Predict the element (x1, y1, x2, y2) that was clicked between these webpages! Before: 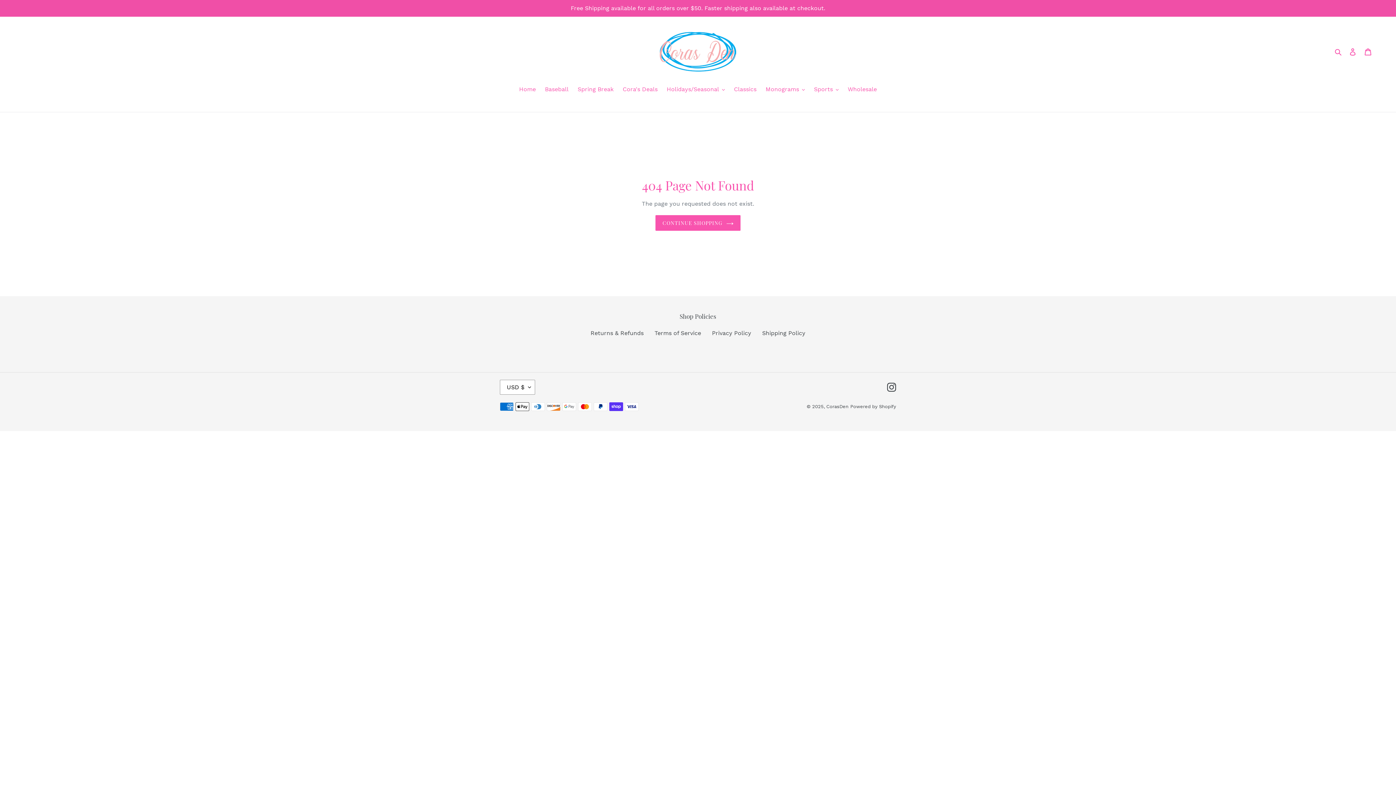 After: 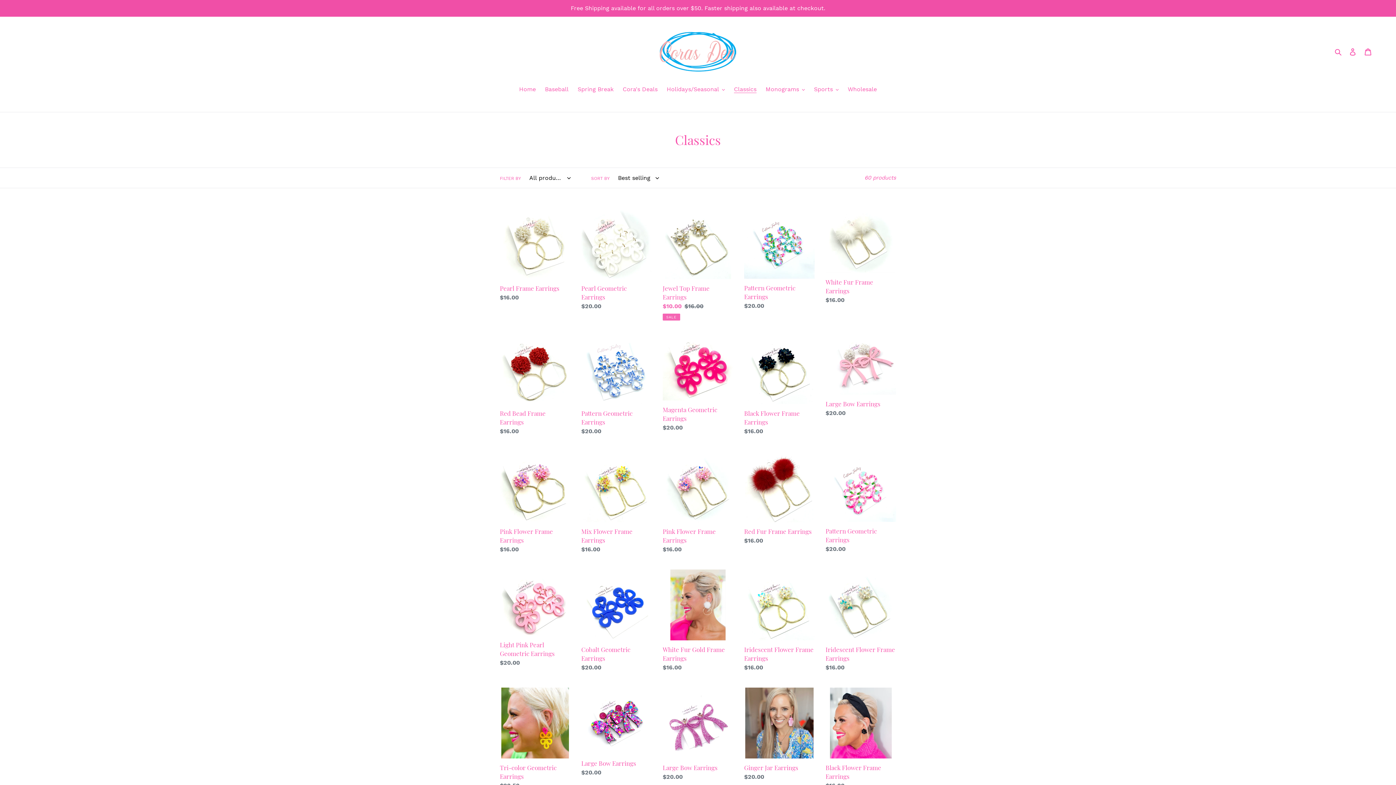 Action: label: Classics bbox: (730, 85, 760, 94)